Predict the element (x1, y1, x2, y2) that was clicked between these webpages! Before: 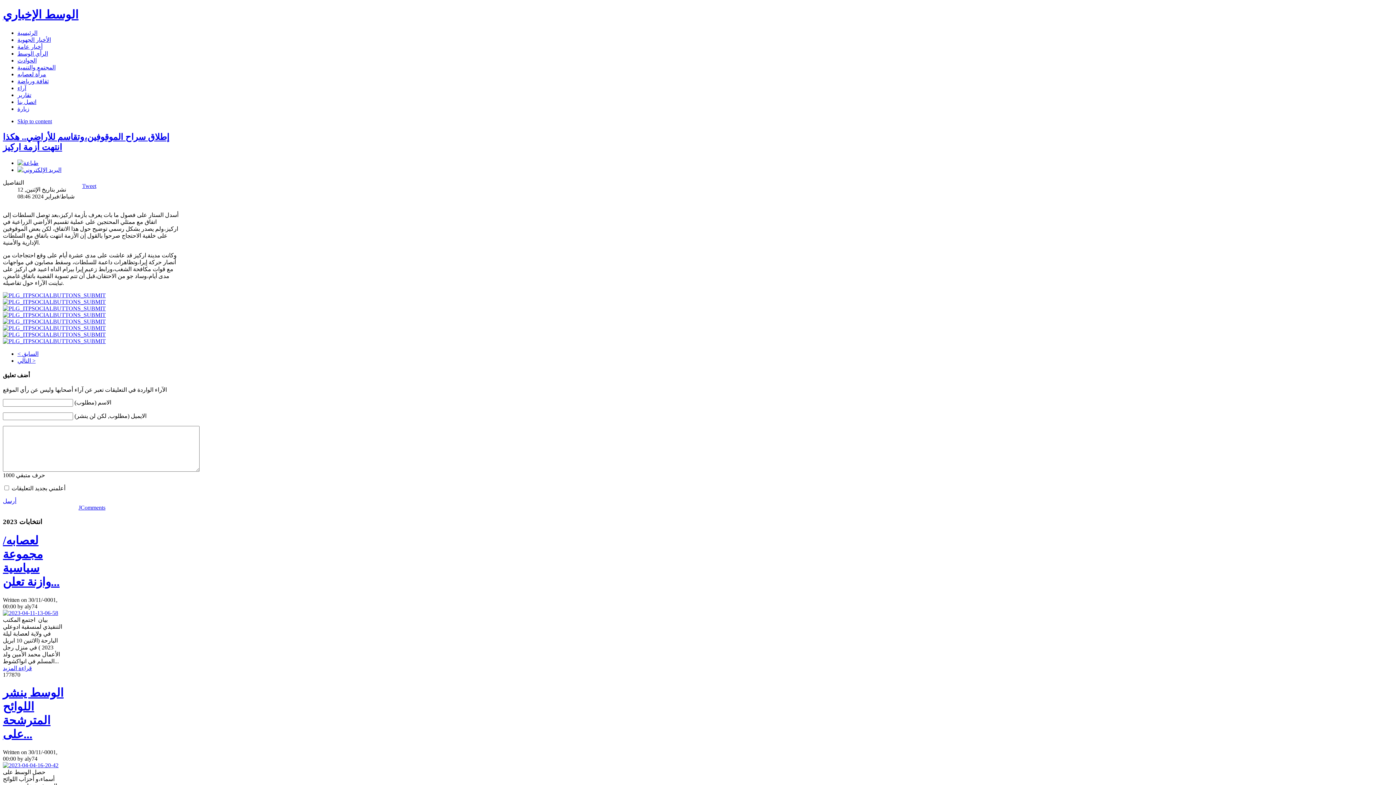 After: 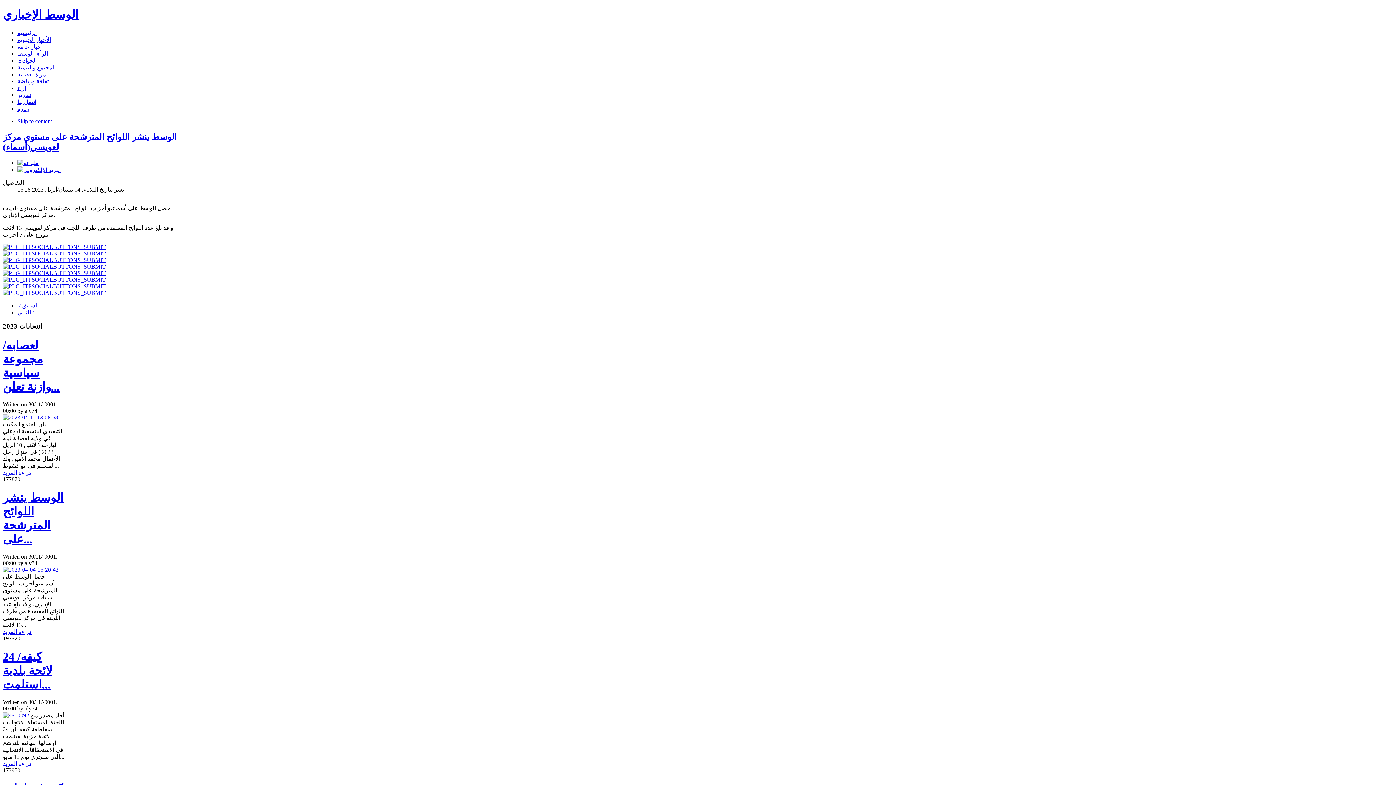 Action: bbox: (2, 762, 58, 768)